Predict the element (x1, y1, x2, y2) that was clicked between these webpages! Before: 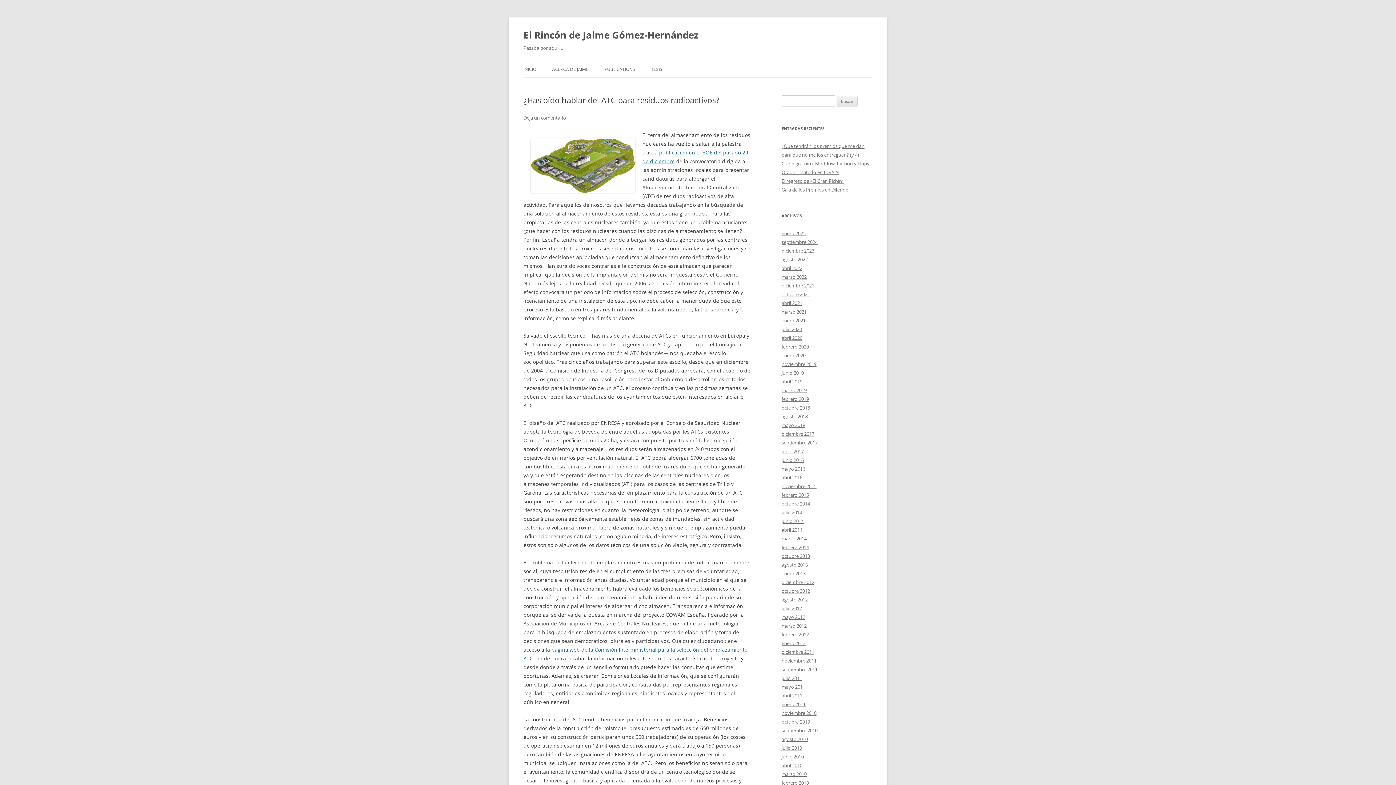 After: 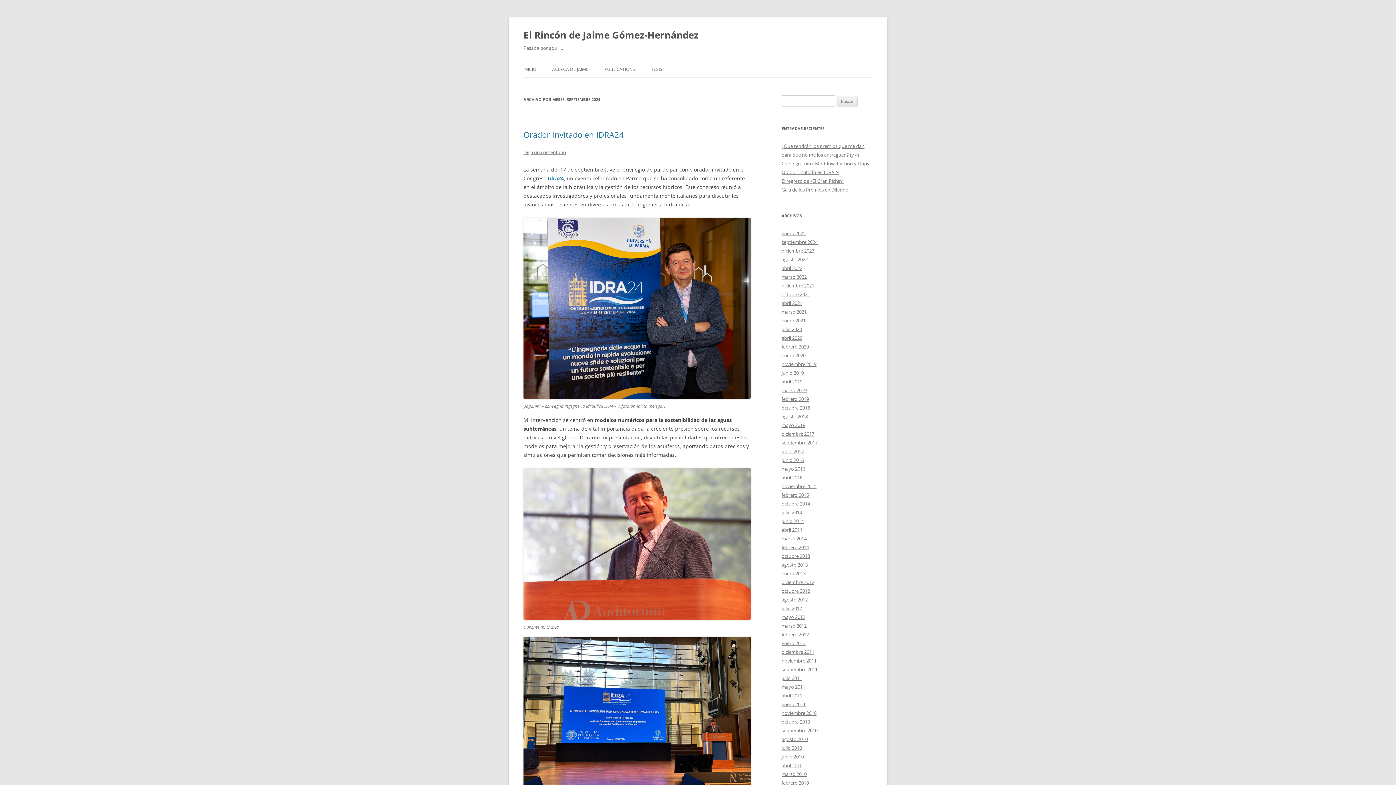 Action: label: septiembre 2024 bbox: (781, 238, 817, 245)